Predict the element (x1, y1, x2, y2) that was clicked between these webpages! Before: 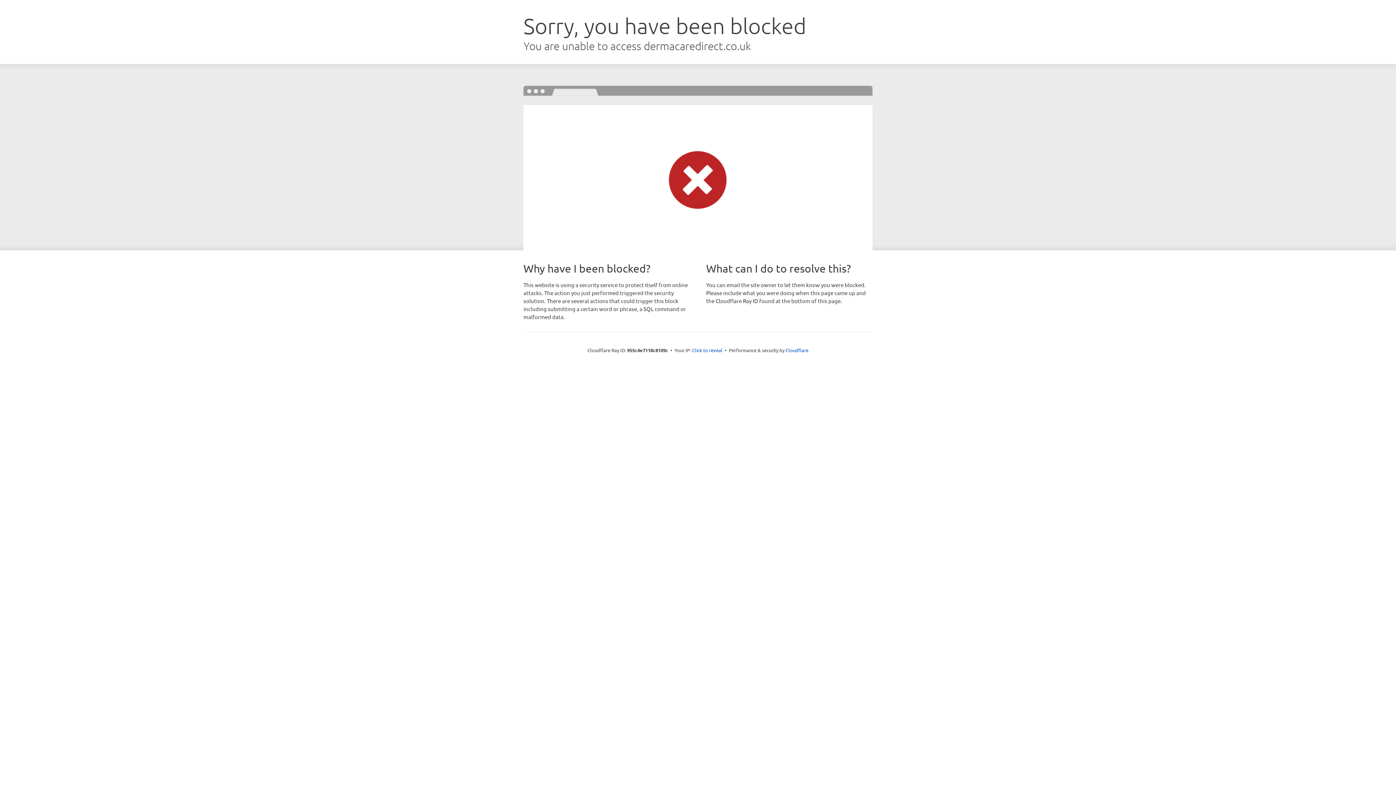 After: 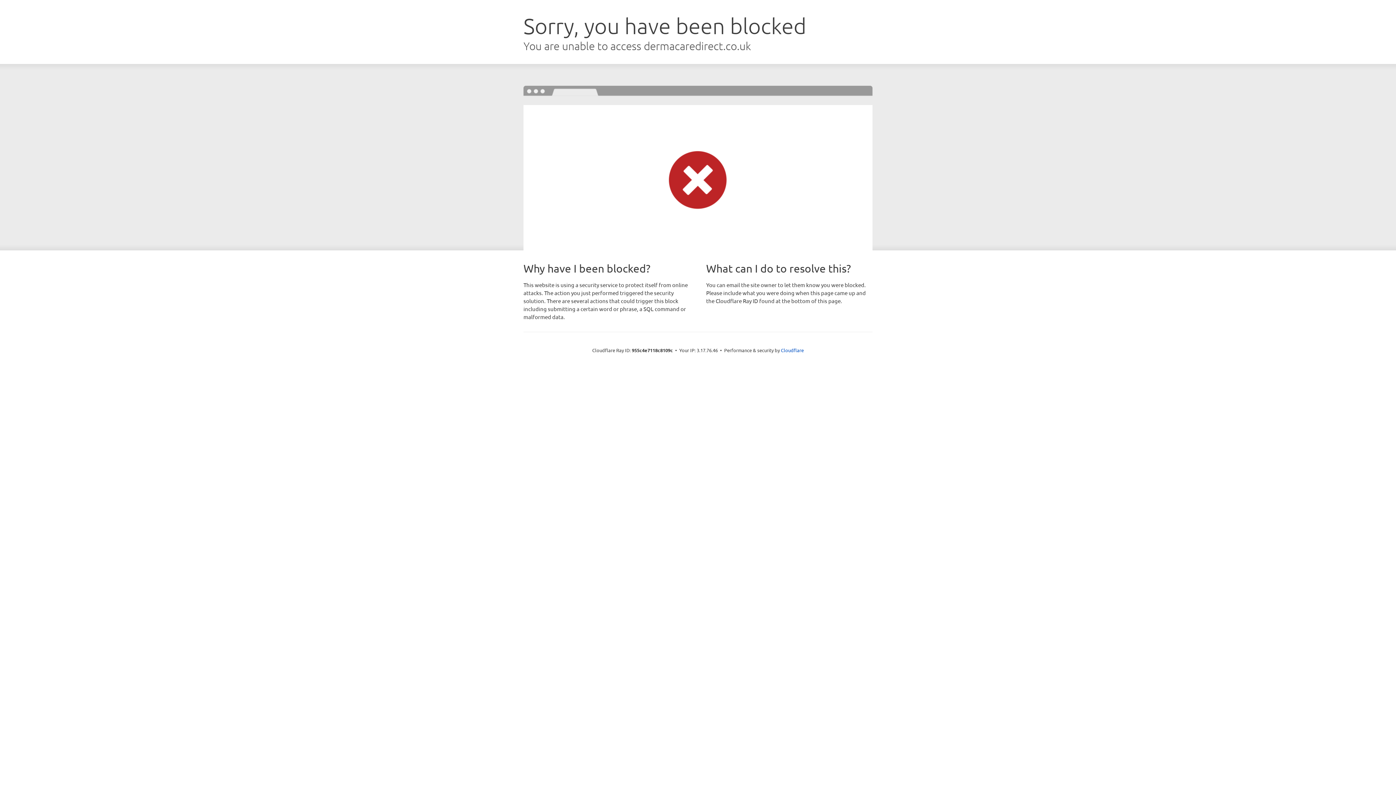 Action: label: Click to reveal bbox: (692, 346, 722, 353)